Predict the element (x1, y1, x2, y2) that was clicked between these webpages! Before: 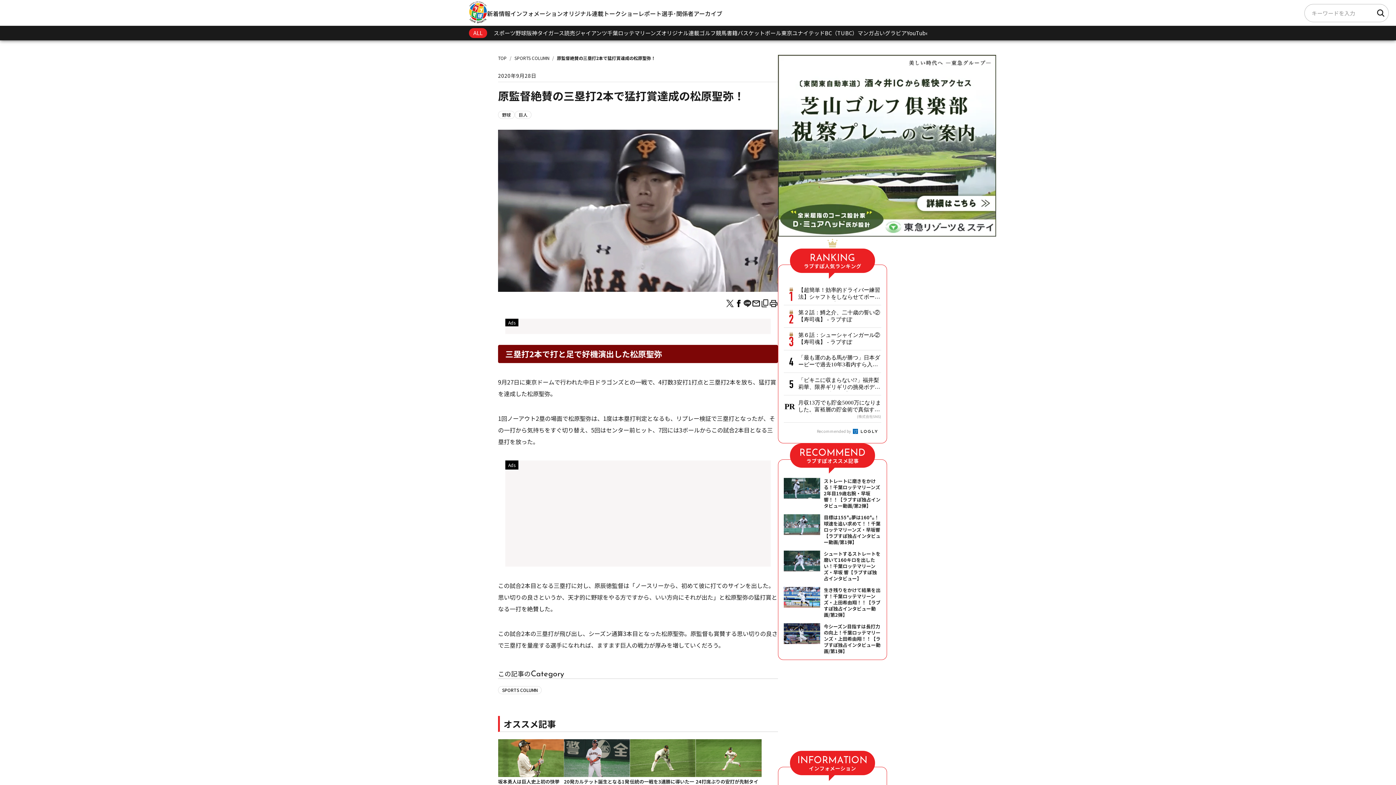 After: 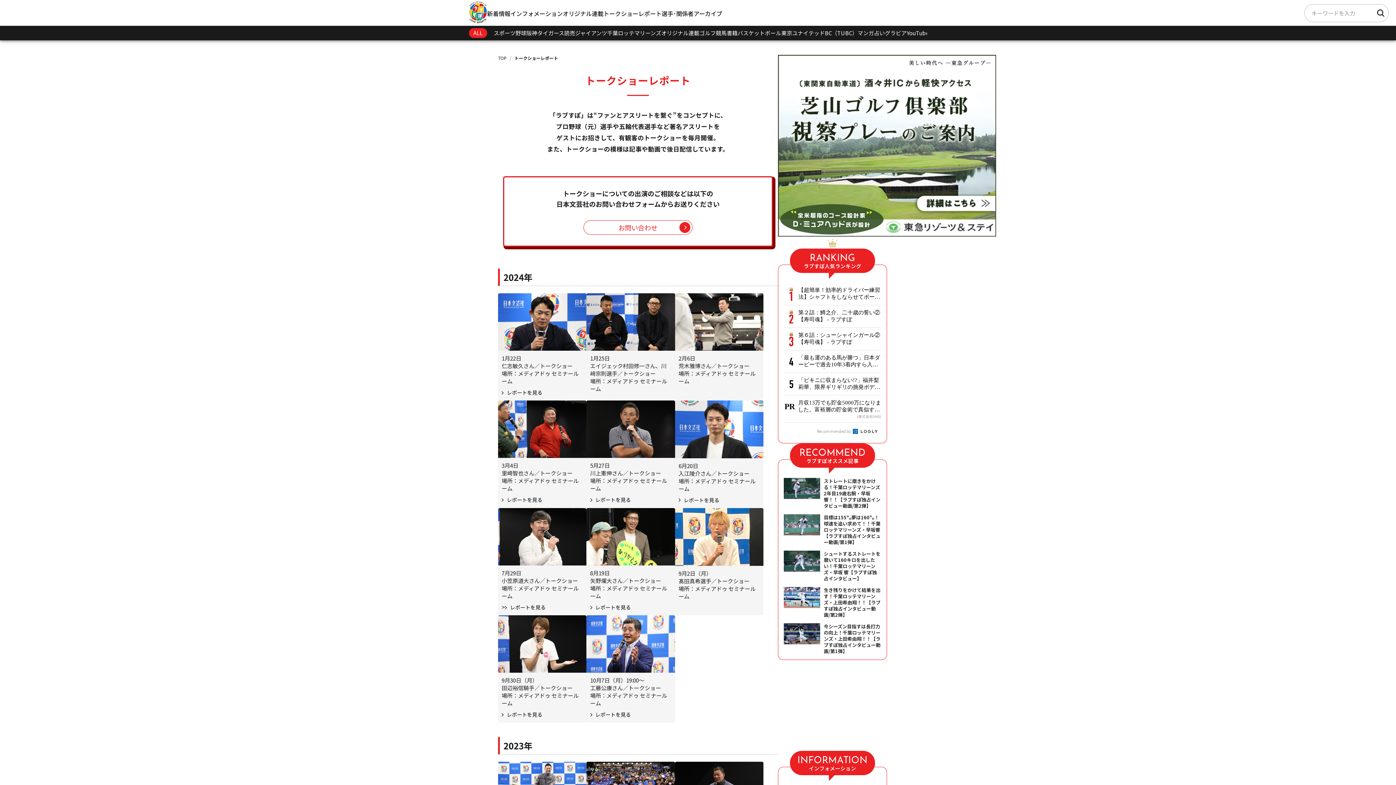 Action: label: トークショーレポート bbox: (603, 8, 661, 17)